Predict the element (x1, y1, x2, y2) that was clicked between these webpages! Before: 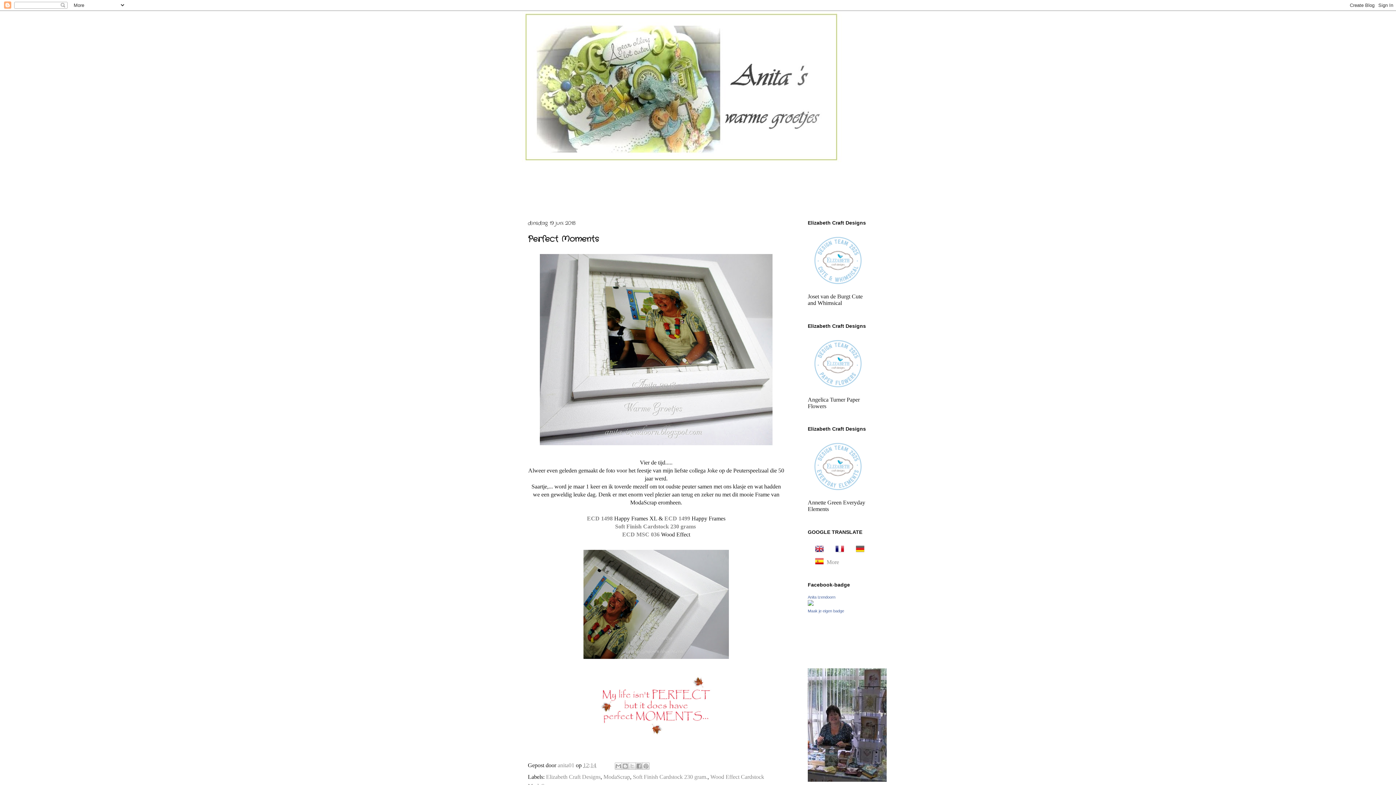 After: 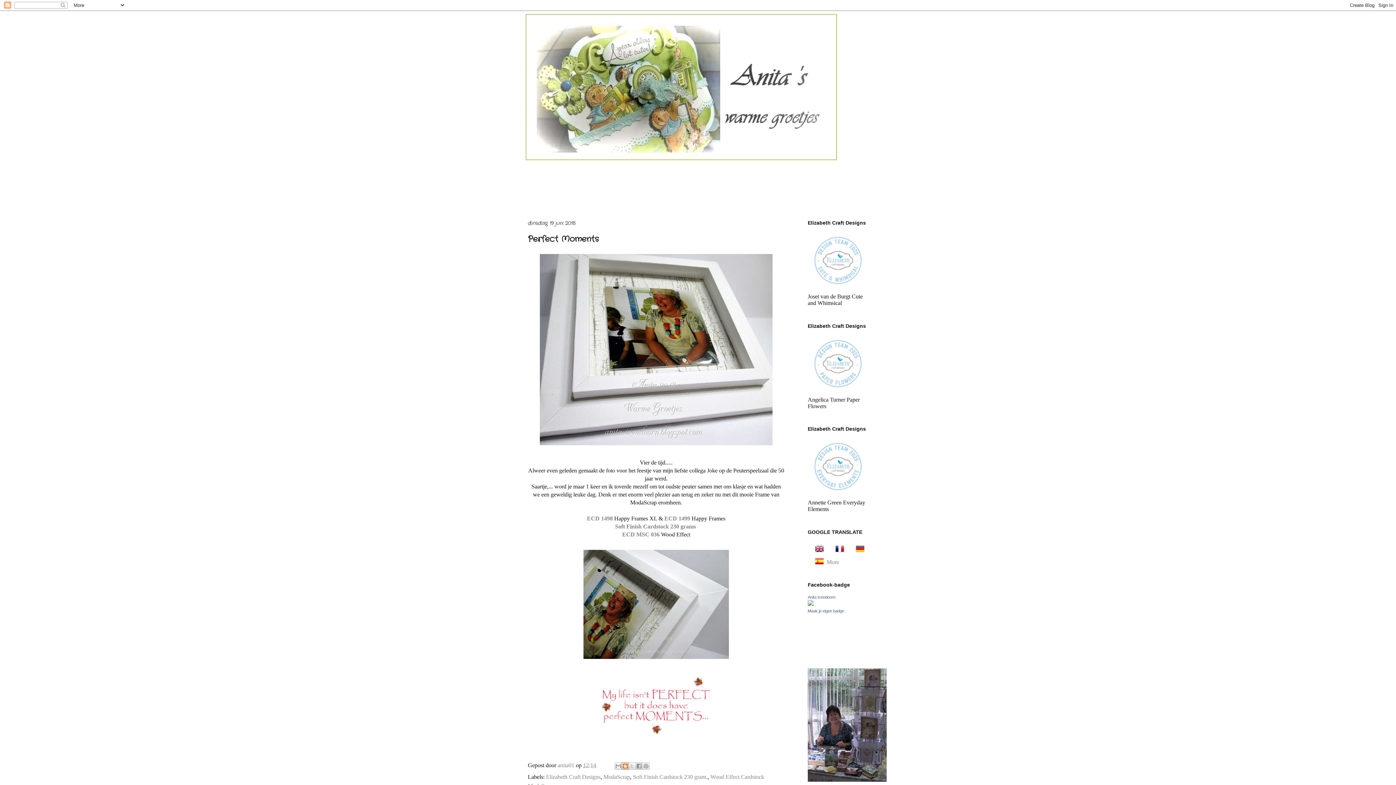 Action: bbox: (621, 762, 629, 770) label: Dit bloggen!